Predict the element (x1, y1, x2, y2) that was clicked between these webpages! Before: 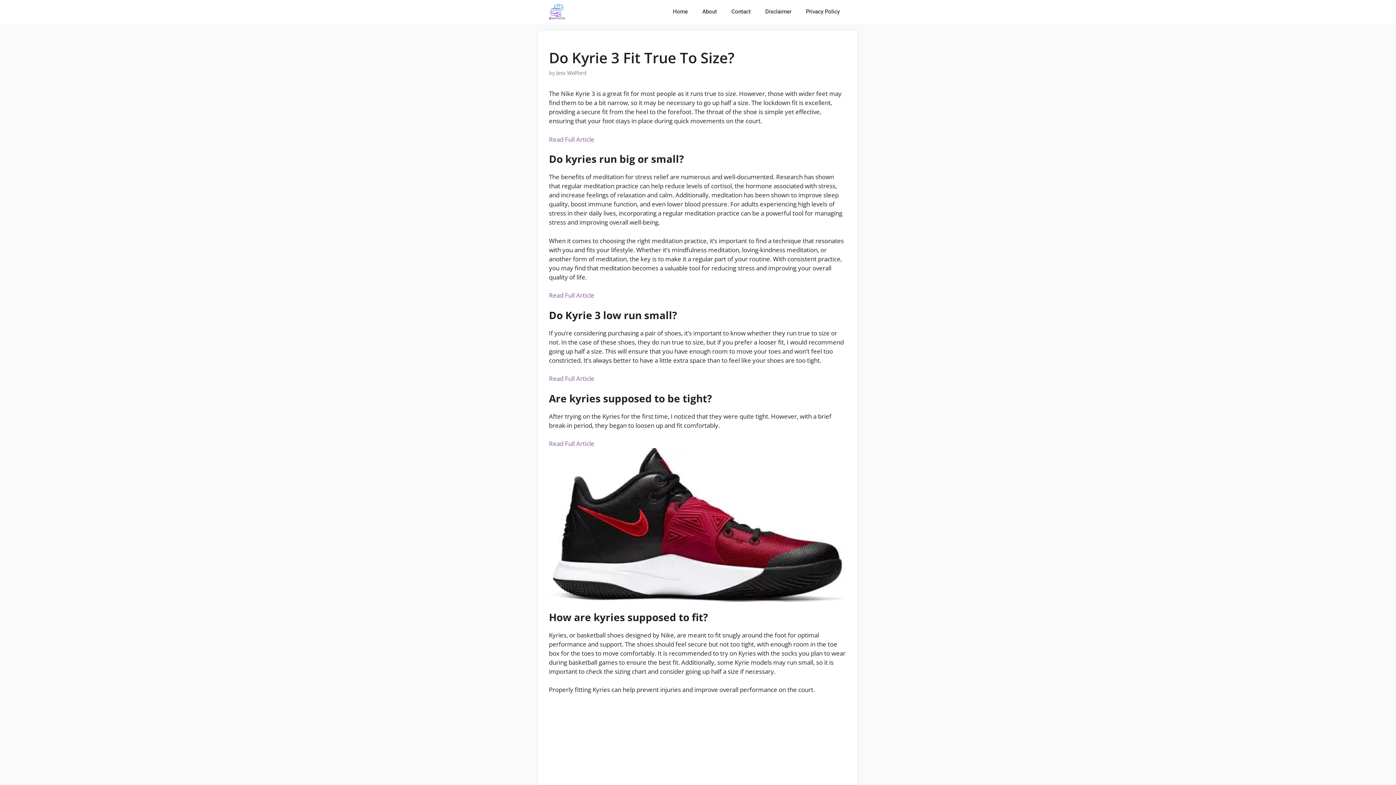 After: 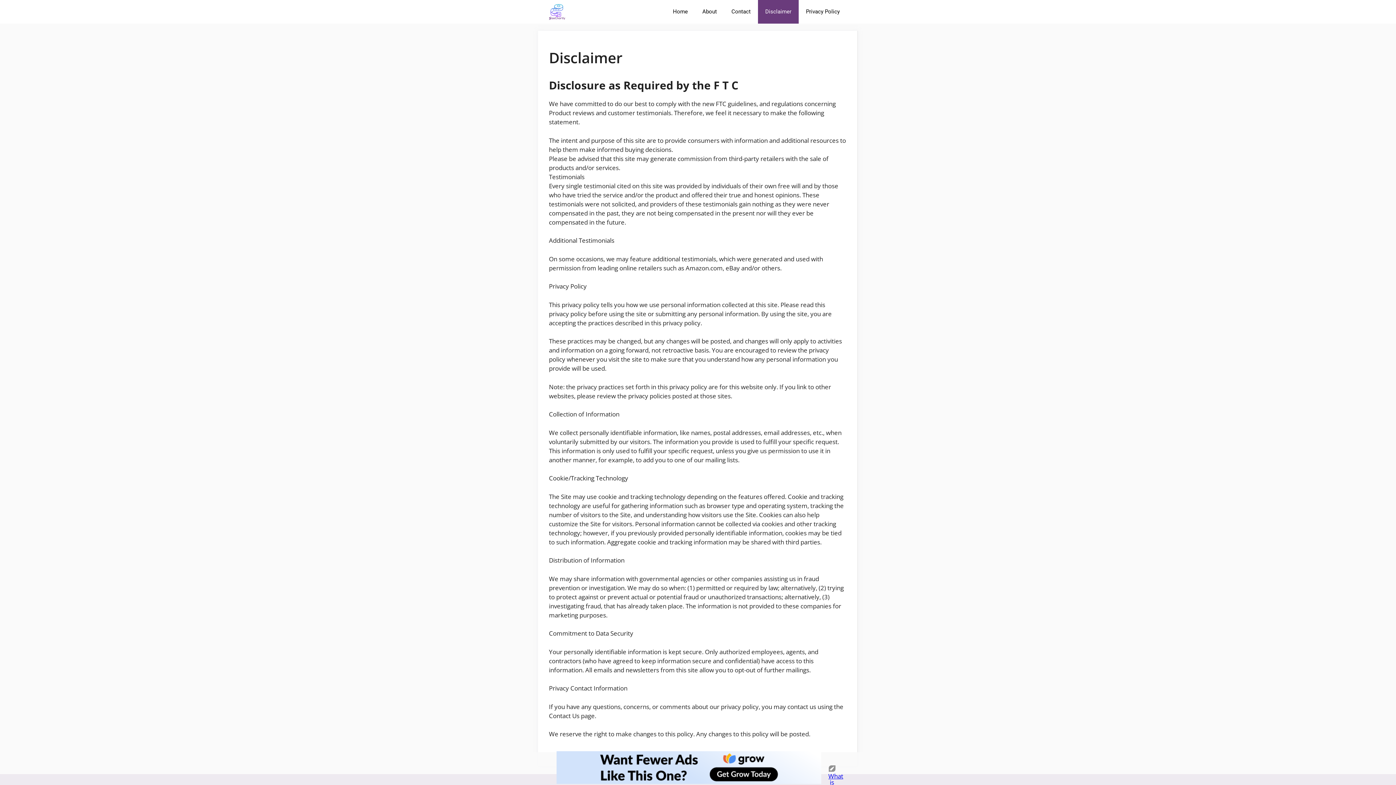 Action: bbox: (758, 0, 798, 23) label: Disclaimer